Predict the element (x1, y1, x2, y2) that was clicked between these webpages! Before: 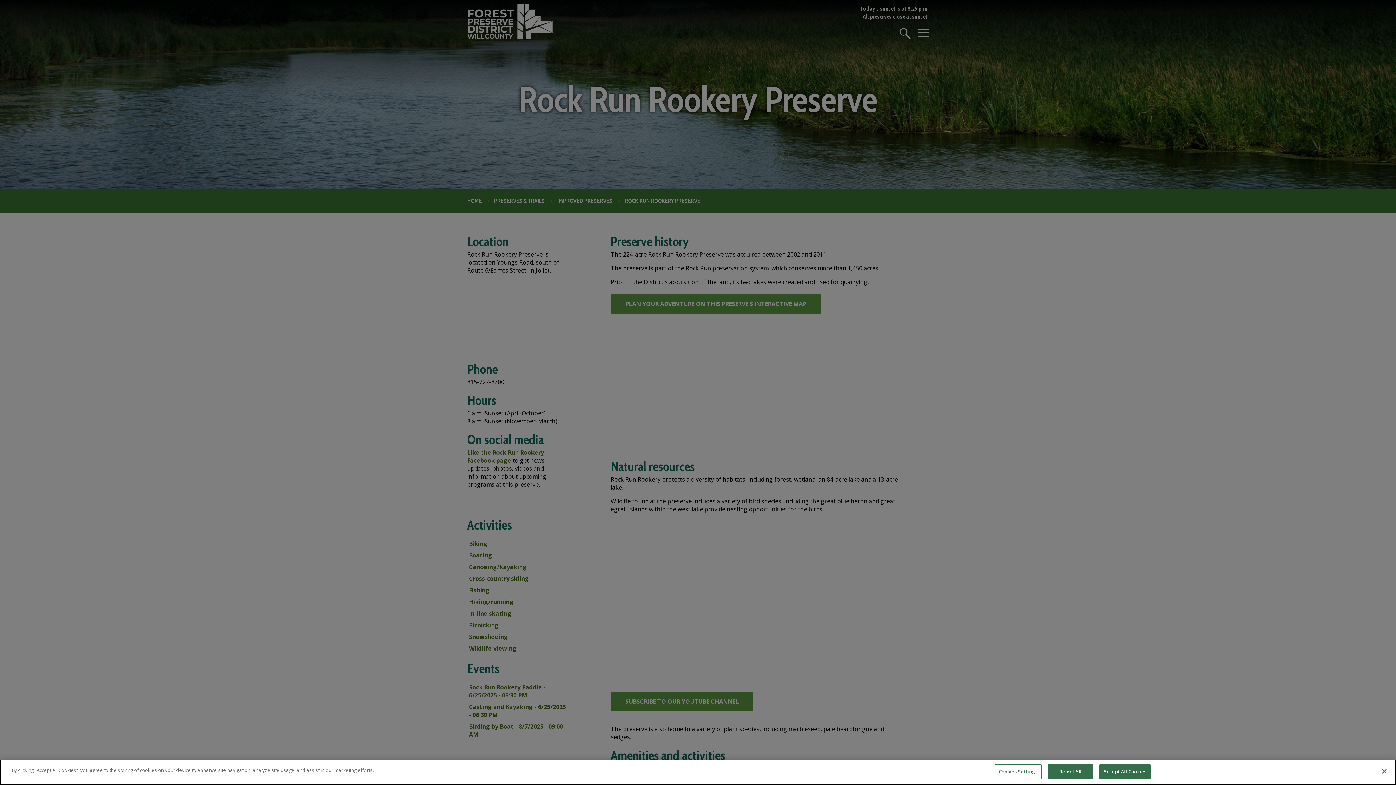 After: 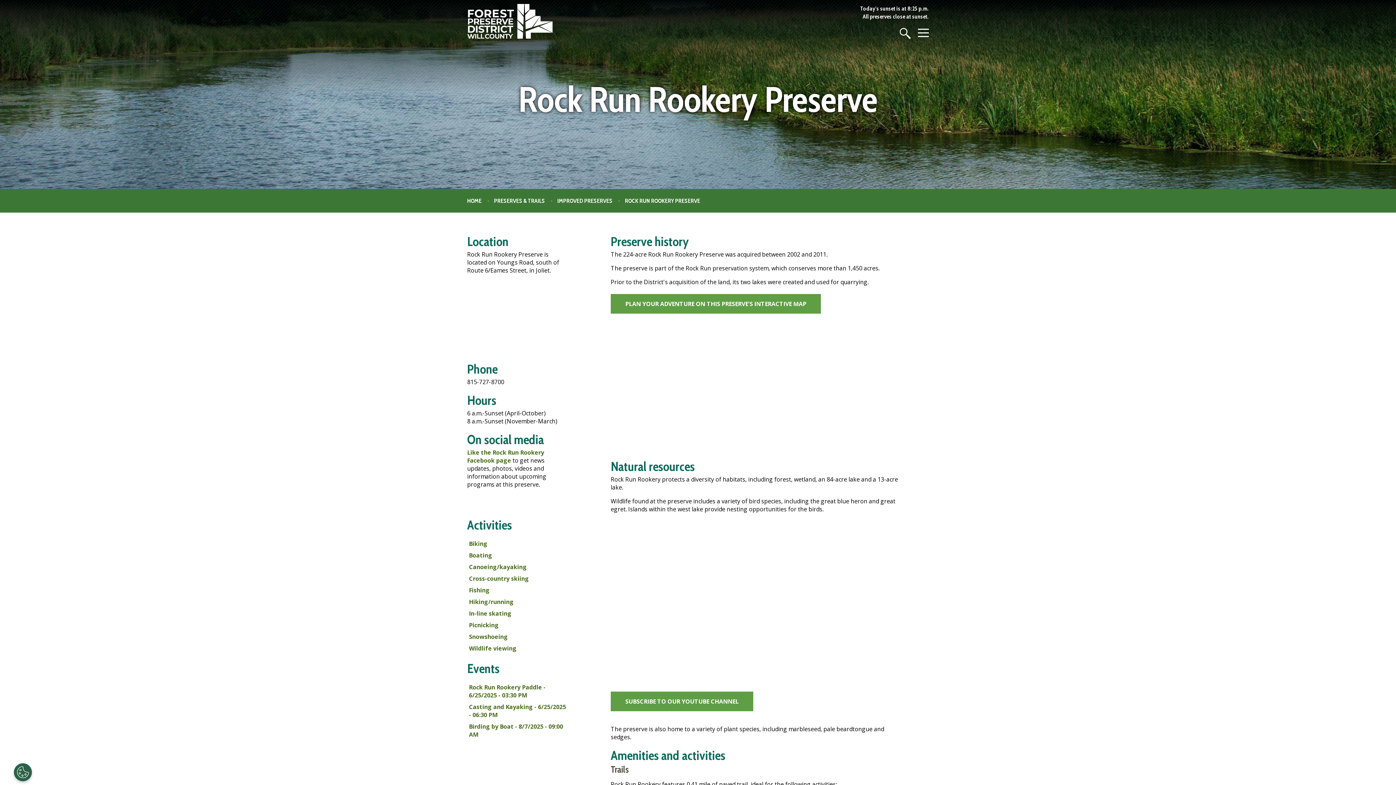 Action: bbox: (1376, 763, 1392, 779) label: Close